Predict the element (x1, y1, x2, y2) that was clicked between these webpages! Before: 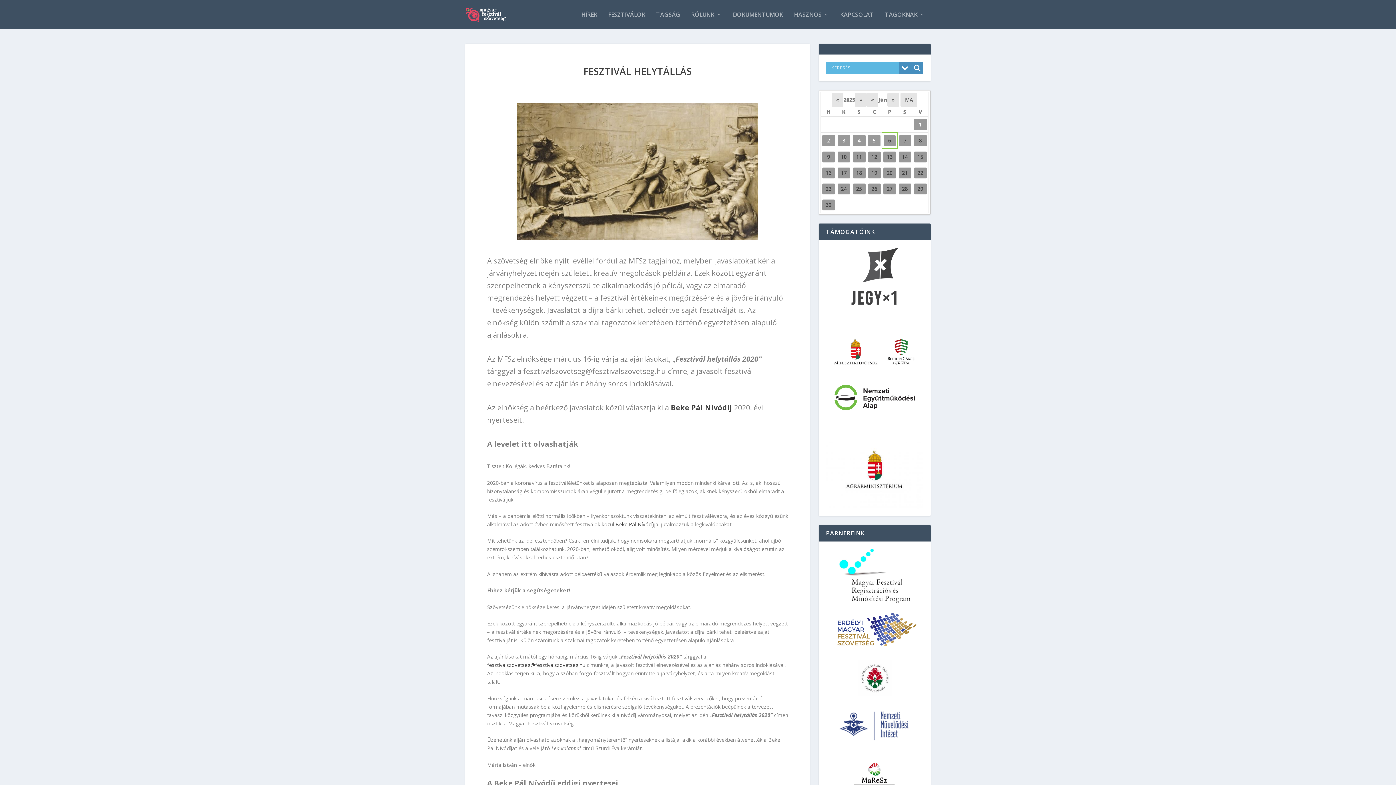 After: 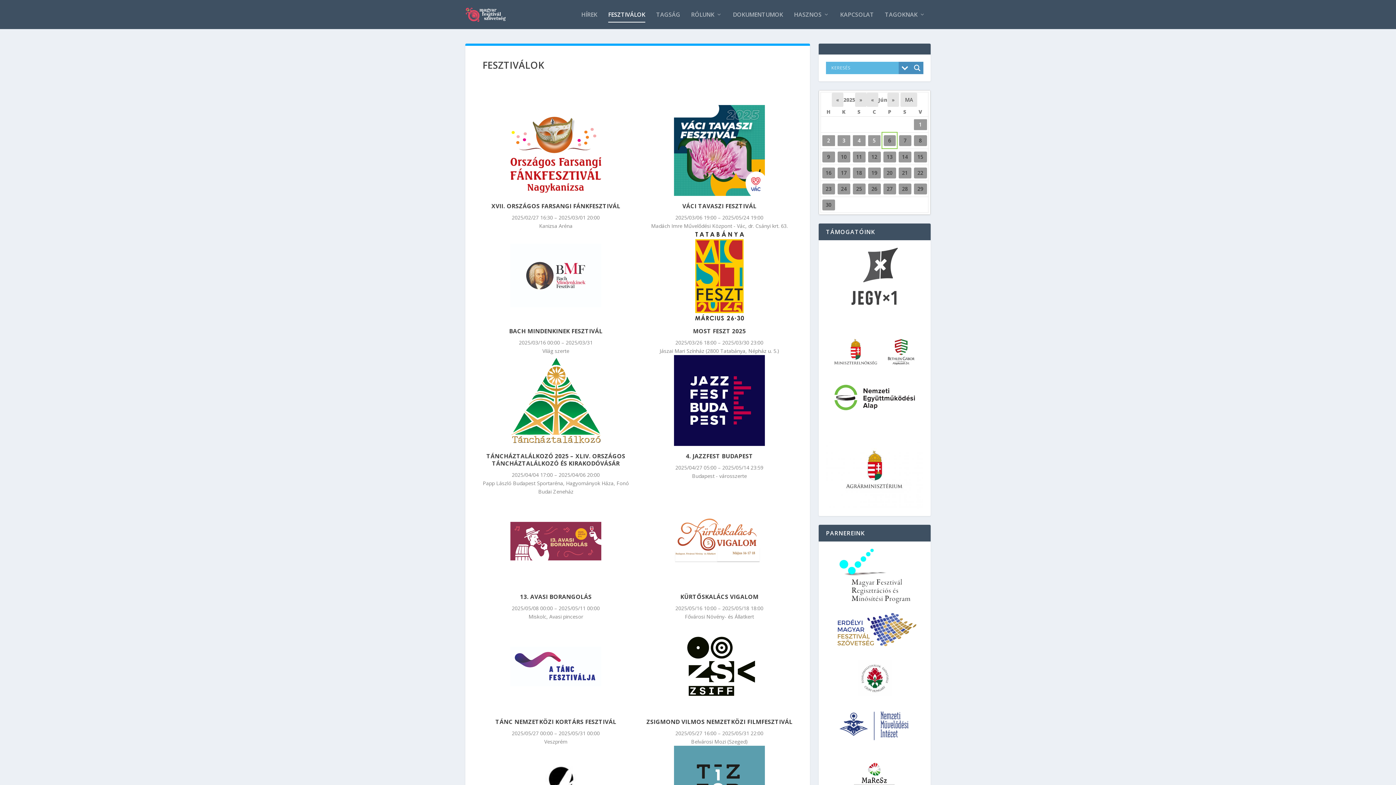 Action: bbox: (608, 11, 645, 29) label: FESZTIVÁLOK